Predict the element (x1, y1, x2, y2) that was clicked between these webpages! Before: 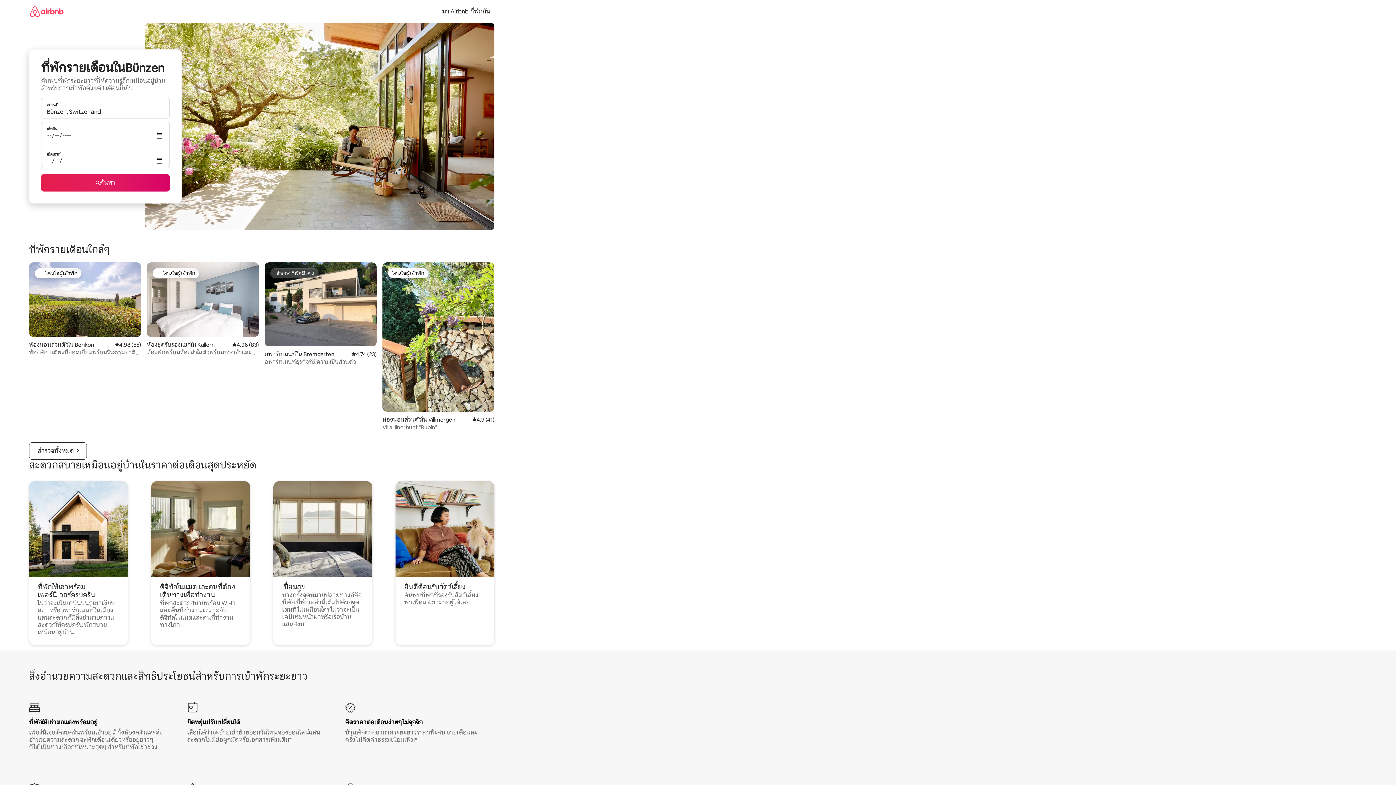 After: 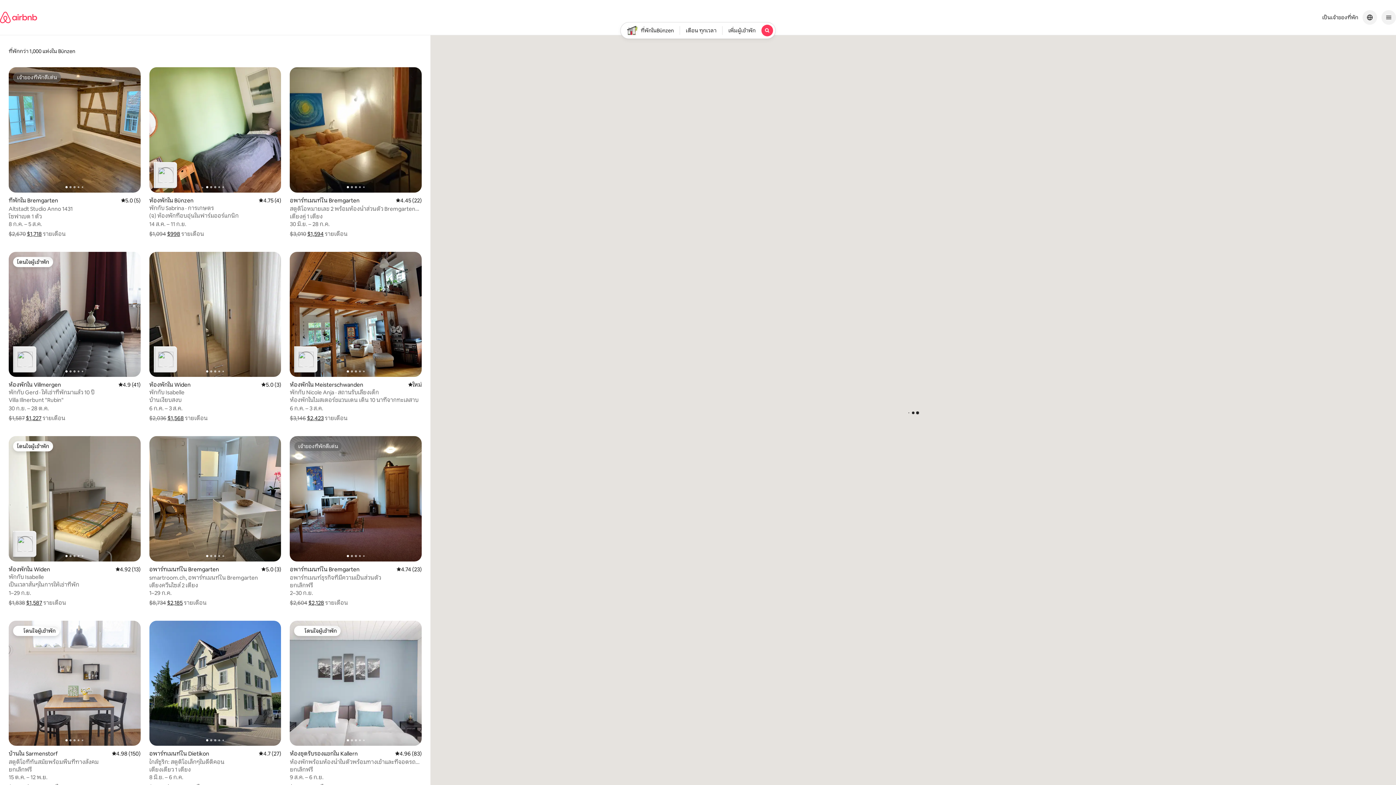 Action: label: ค้นหา bbox: (41, 174, 169, 191)